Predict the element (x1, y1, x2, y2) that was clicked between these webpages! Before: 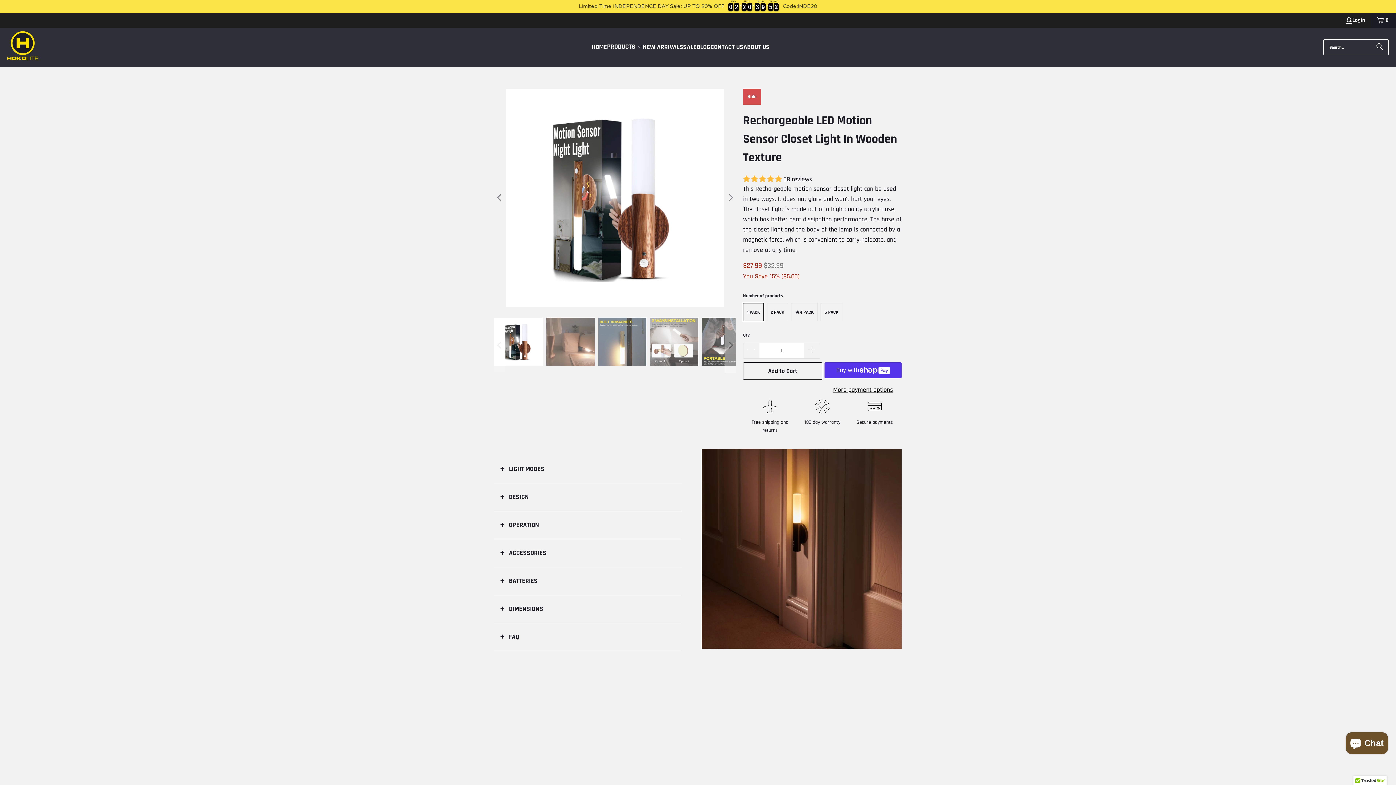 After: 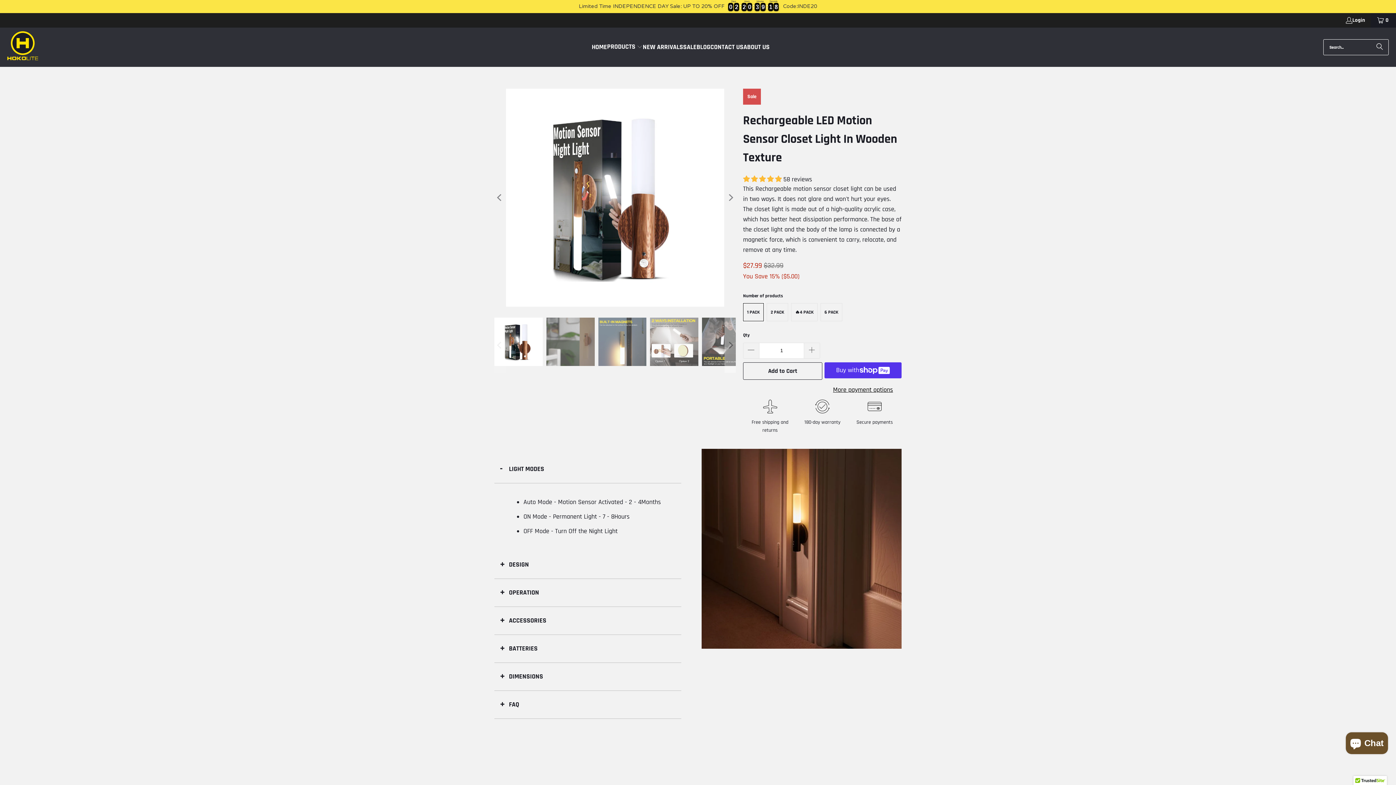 Action: label: LIGHT MODES bbox: (494, 455, 681, 483)